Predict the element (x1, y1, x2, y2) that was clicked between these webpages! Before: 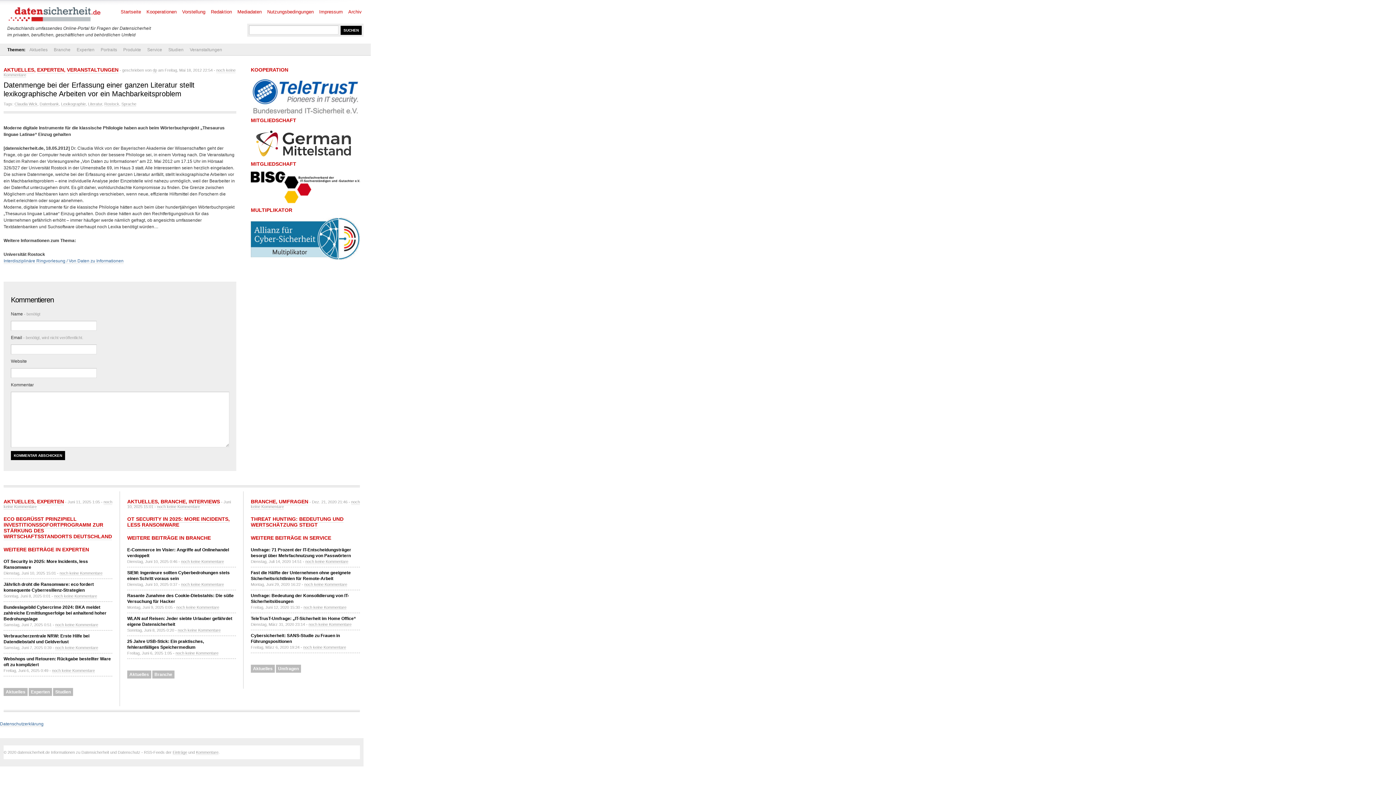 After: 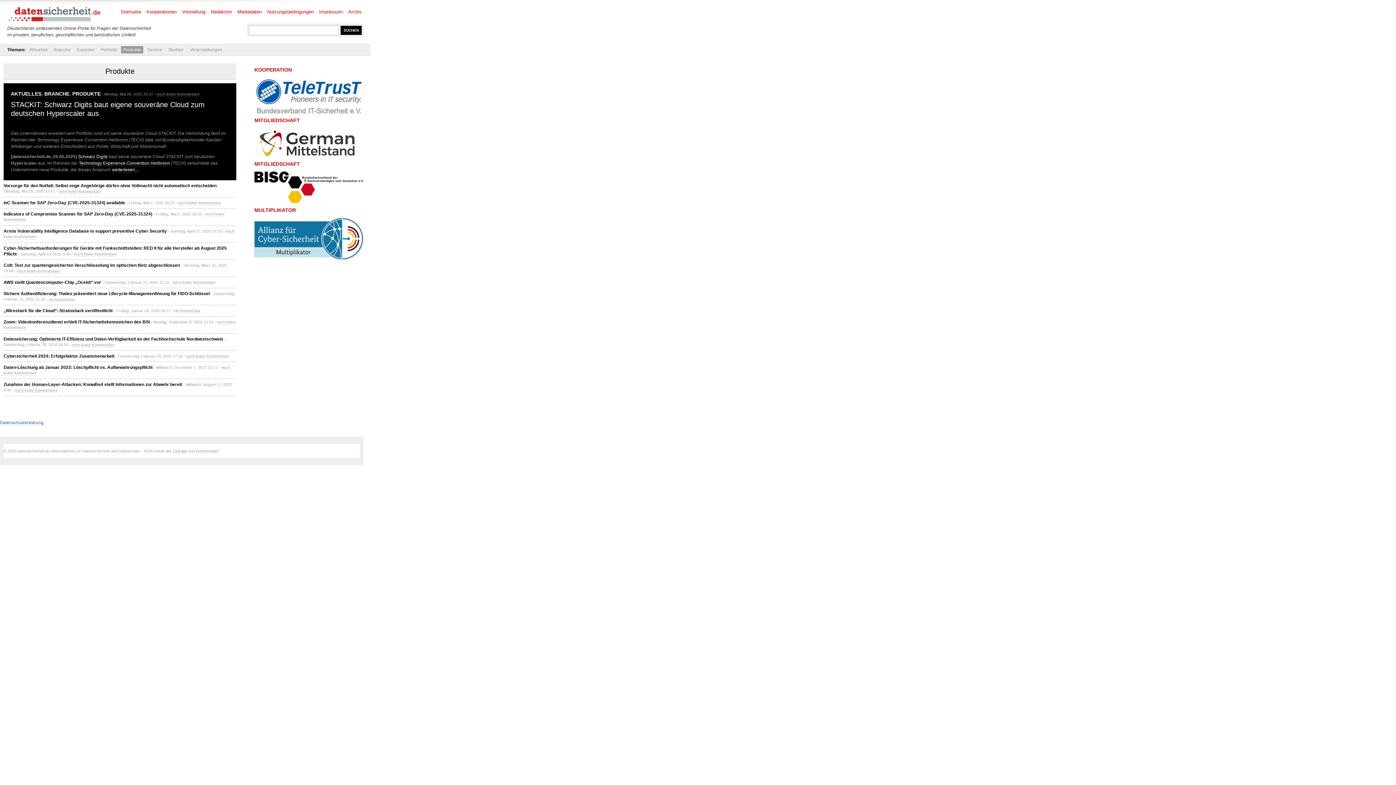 Action: bbox: (121, 46, 143, 53) label: Produkte